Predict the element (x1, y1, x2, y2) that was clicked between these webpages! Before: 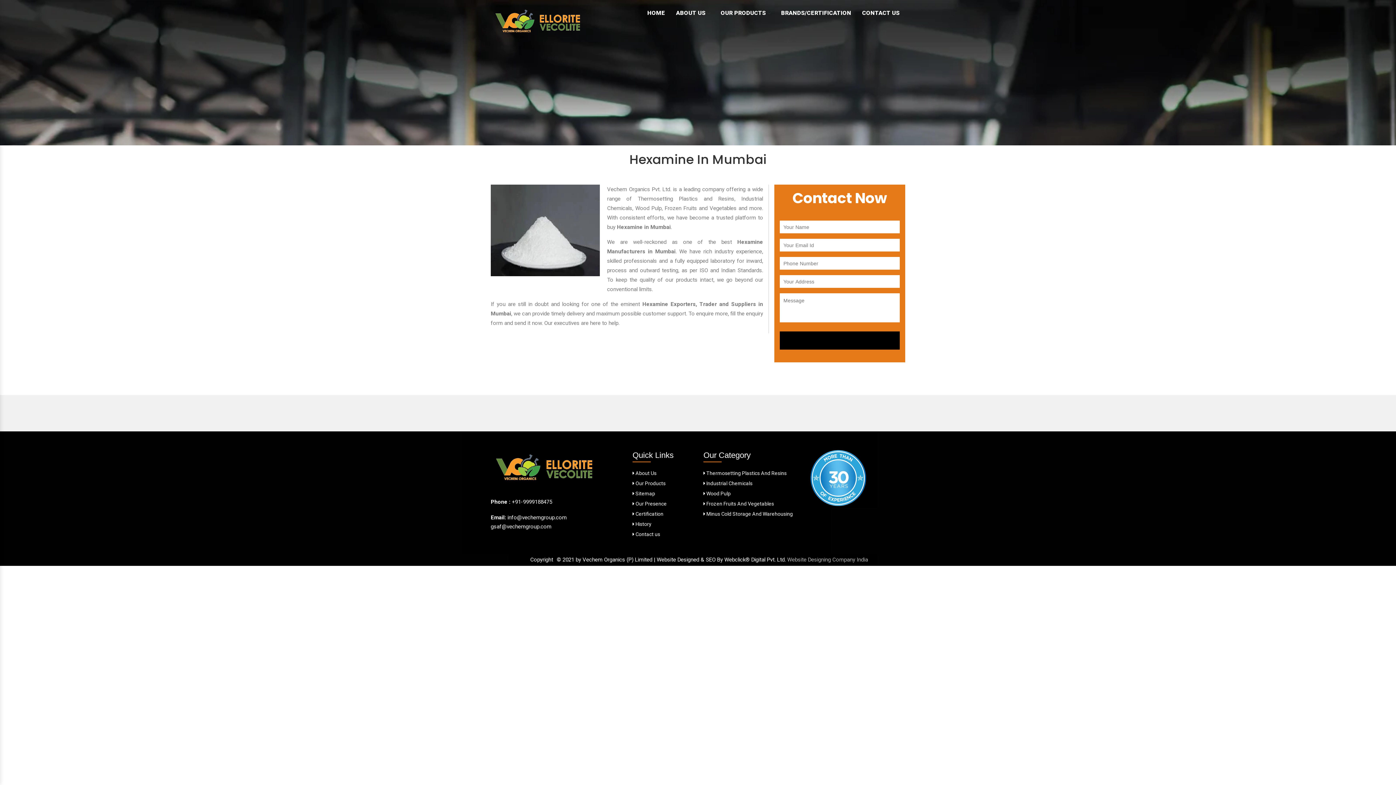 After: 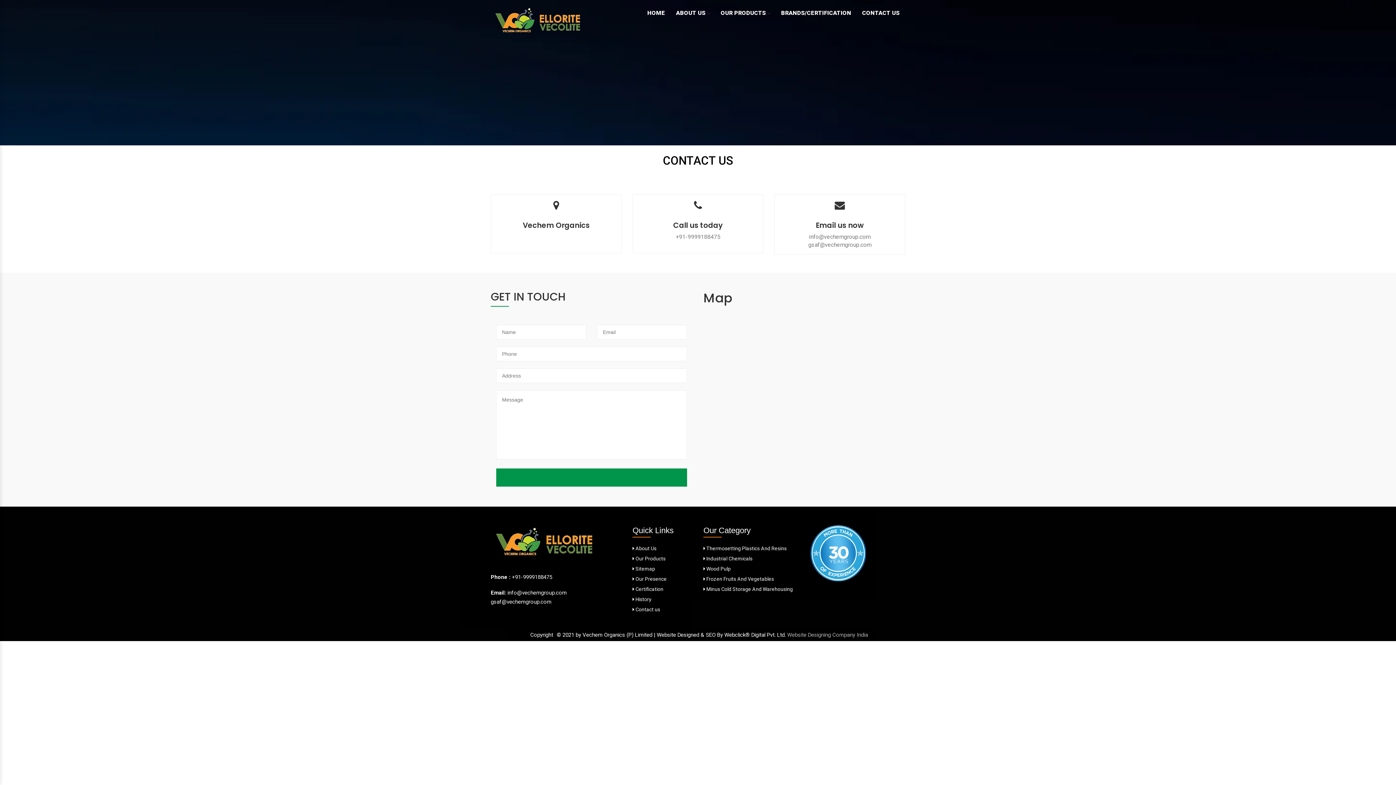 Action: label:  Contact us bbox: (632, 531, 660, 537)